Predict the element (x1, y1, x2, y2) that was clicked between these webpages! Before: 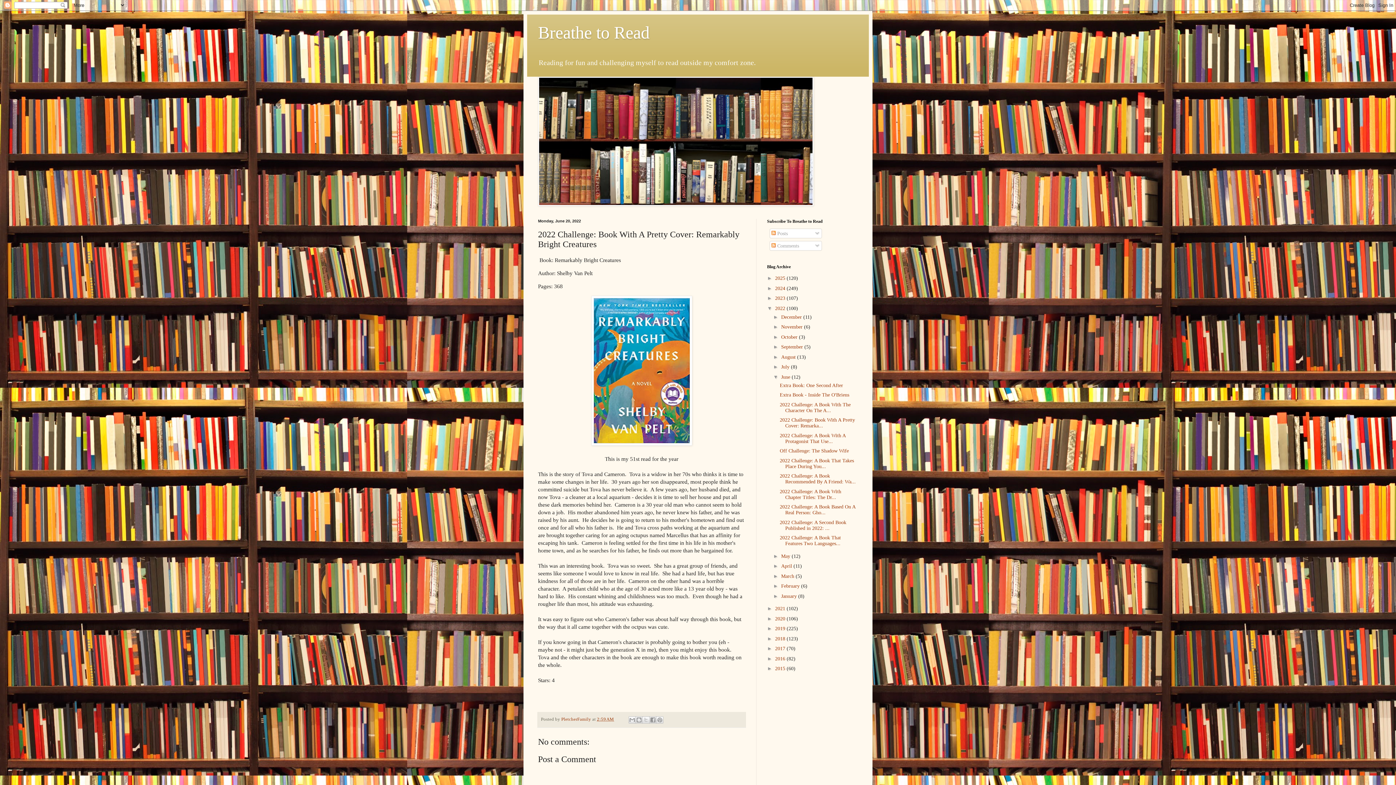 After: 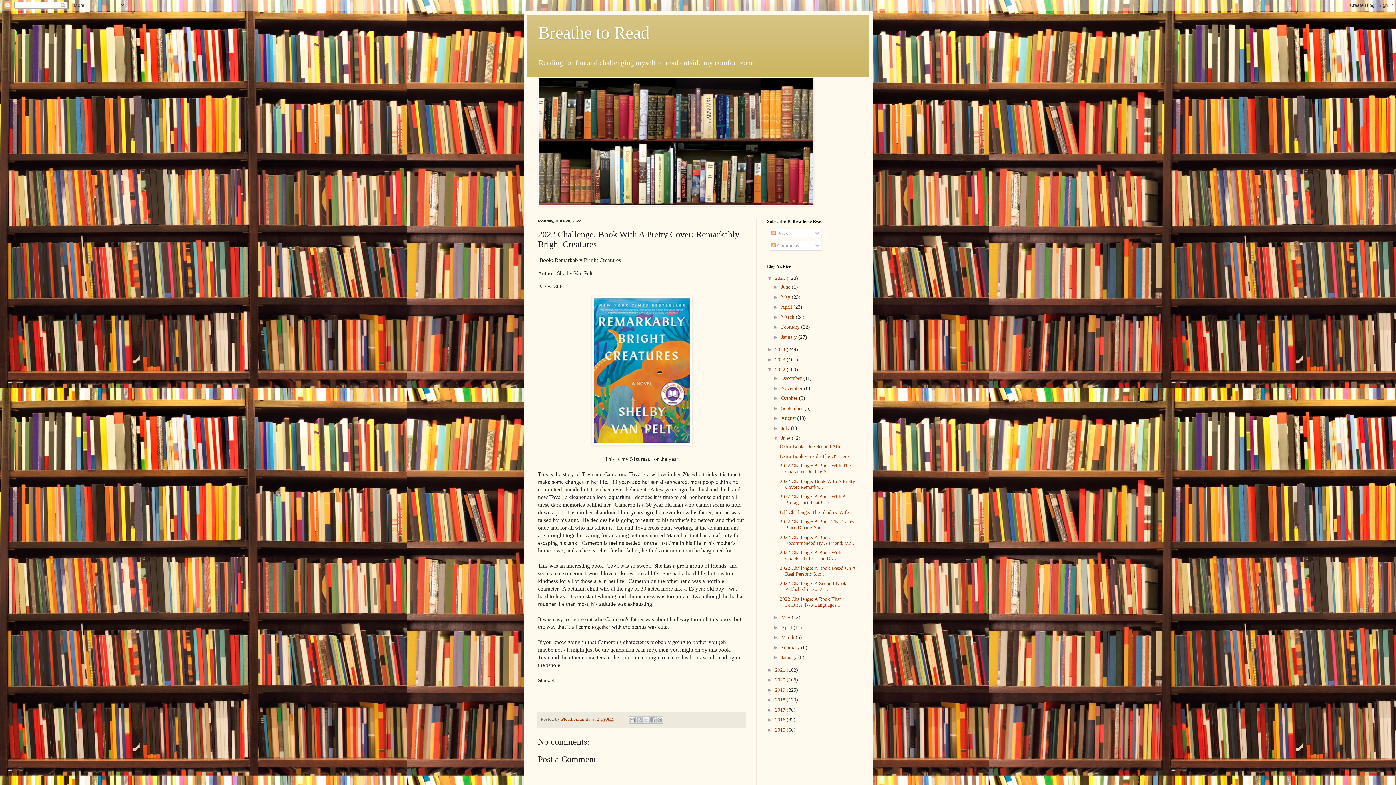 Action: bbox: (767, 275, 775, 281) label: ►  